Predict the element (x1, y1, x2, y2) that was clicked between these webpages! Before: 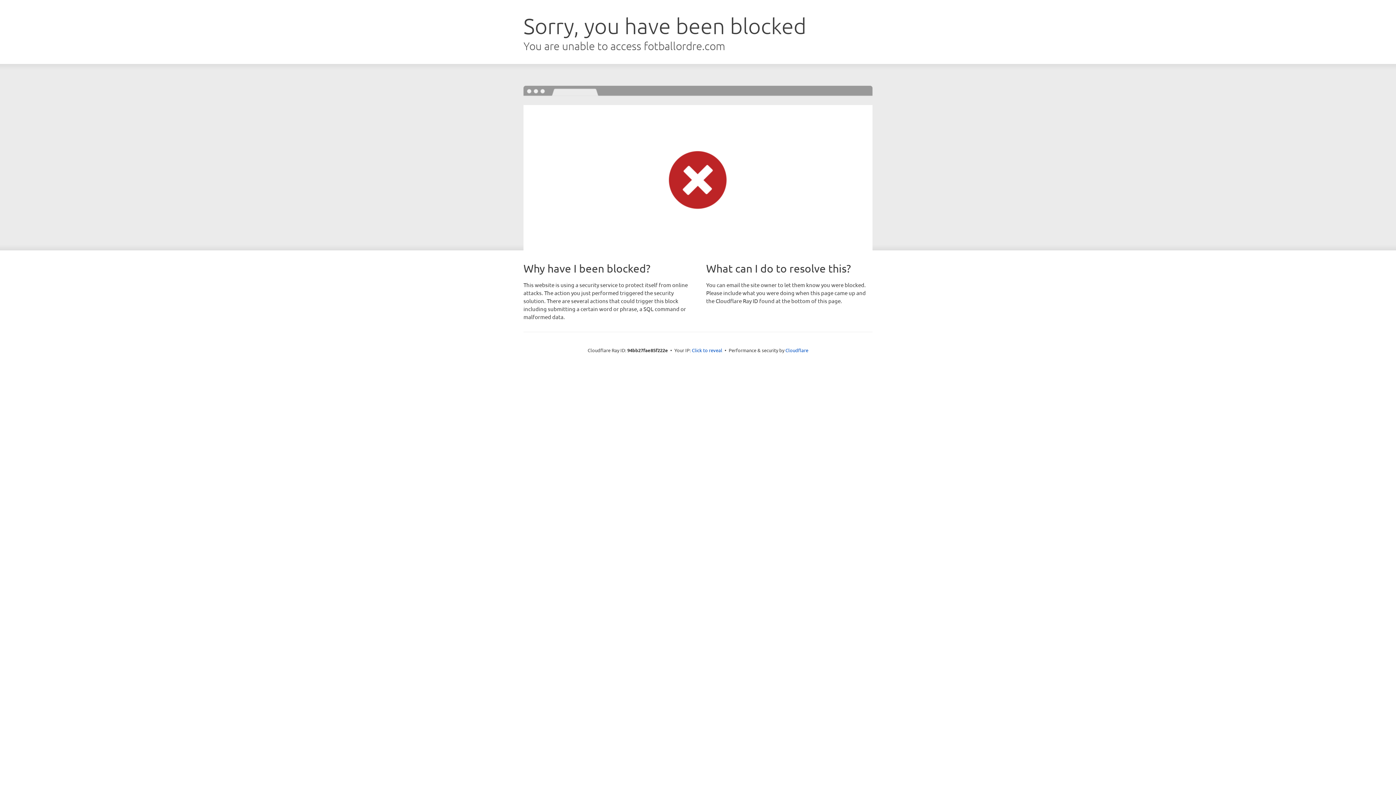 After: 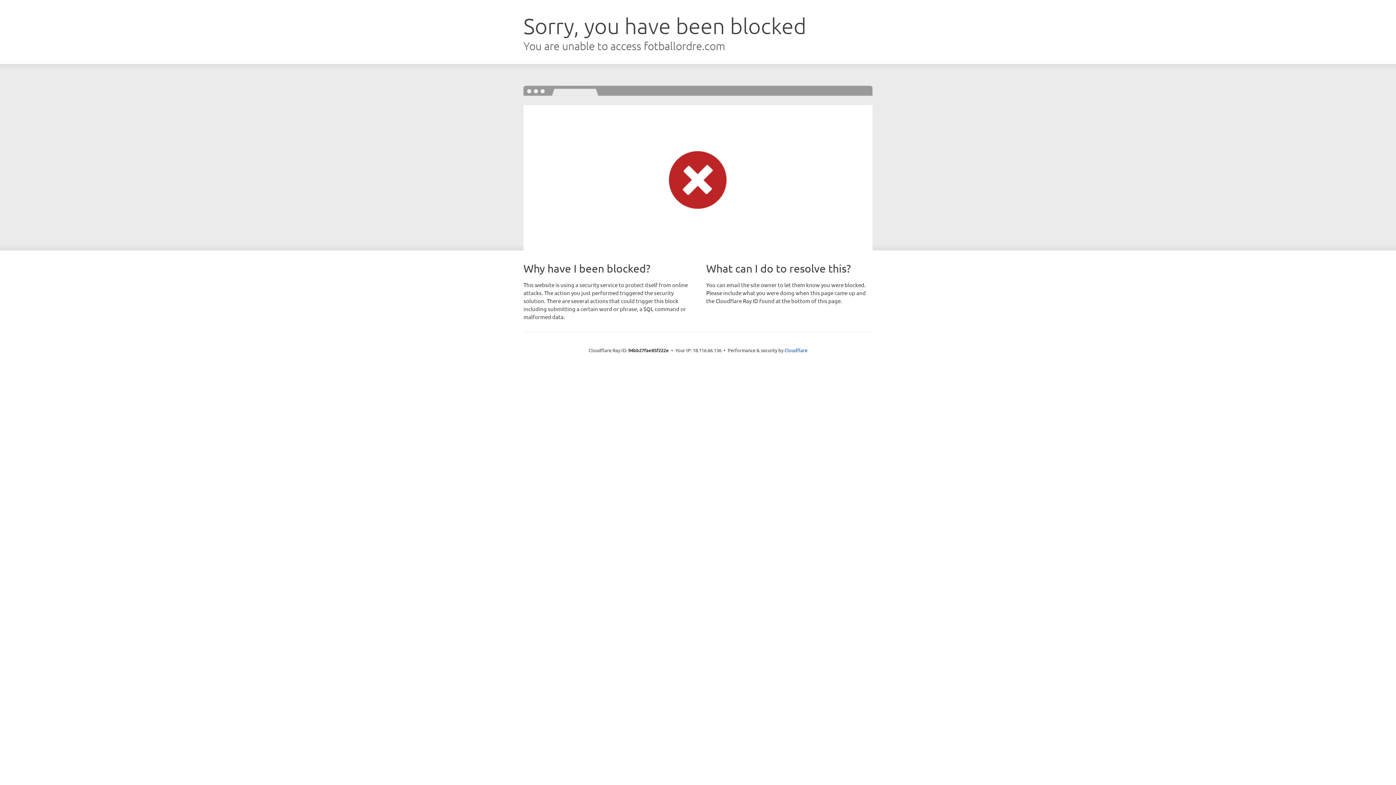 Action: label: Click to reveal bbox: (692, 346, 722, 353)